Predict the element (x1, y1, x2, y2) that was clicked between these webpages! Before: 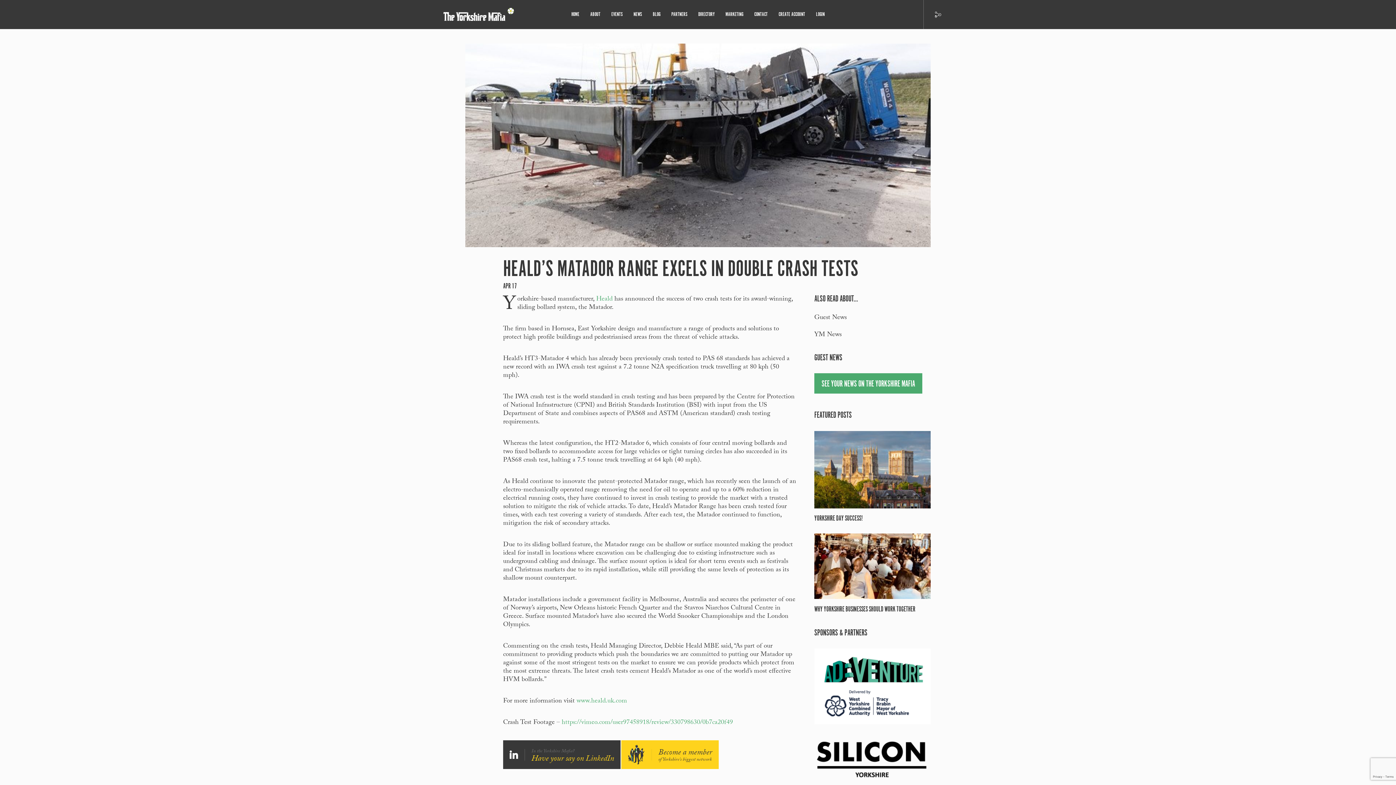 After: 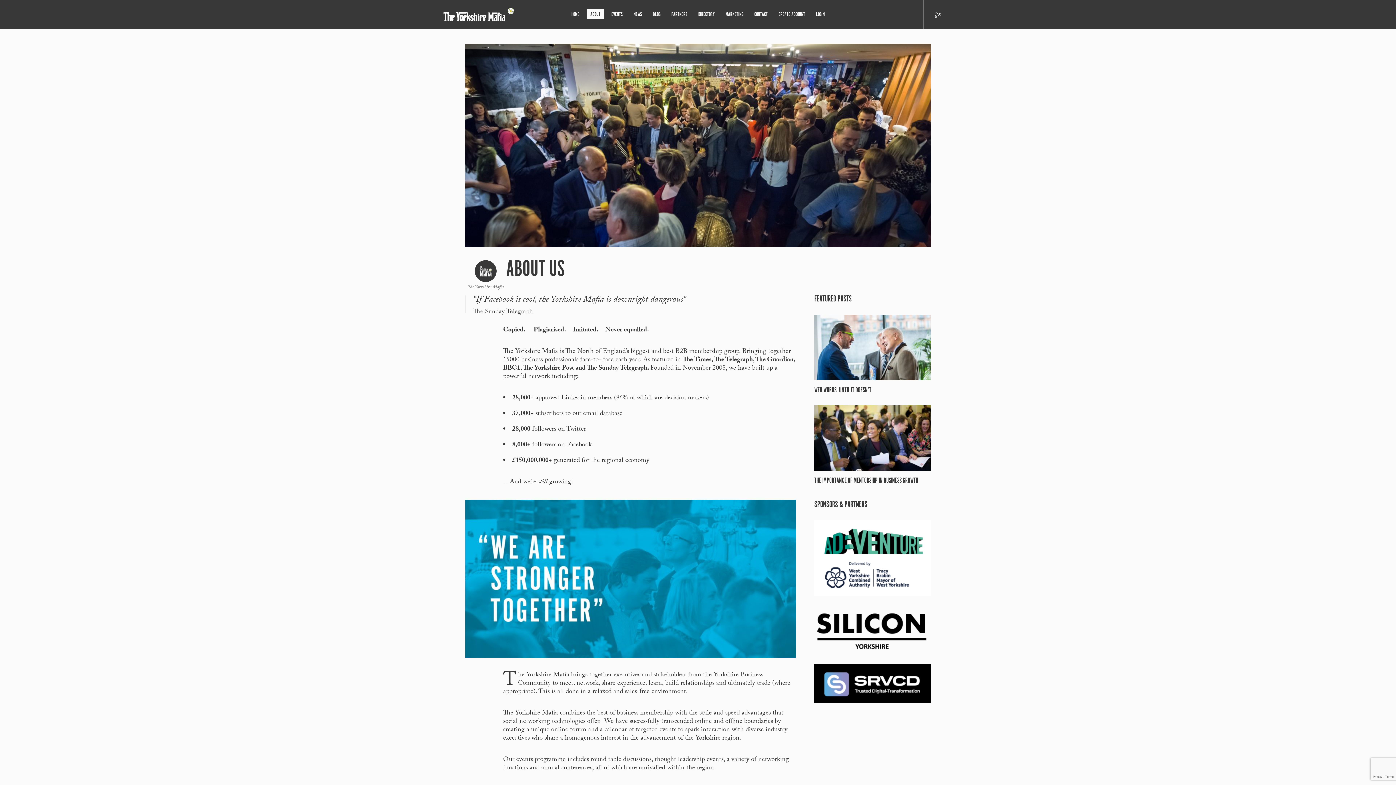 Action: bbox: (587, 8, 603, 19) label: ABOUT